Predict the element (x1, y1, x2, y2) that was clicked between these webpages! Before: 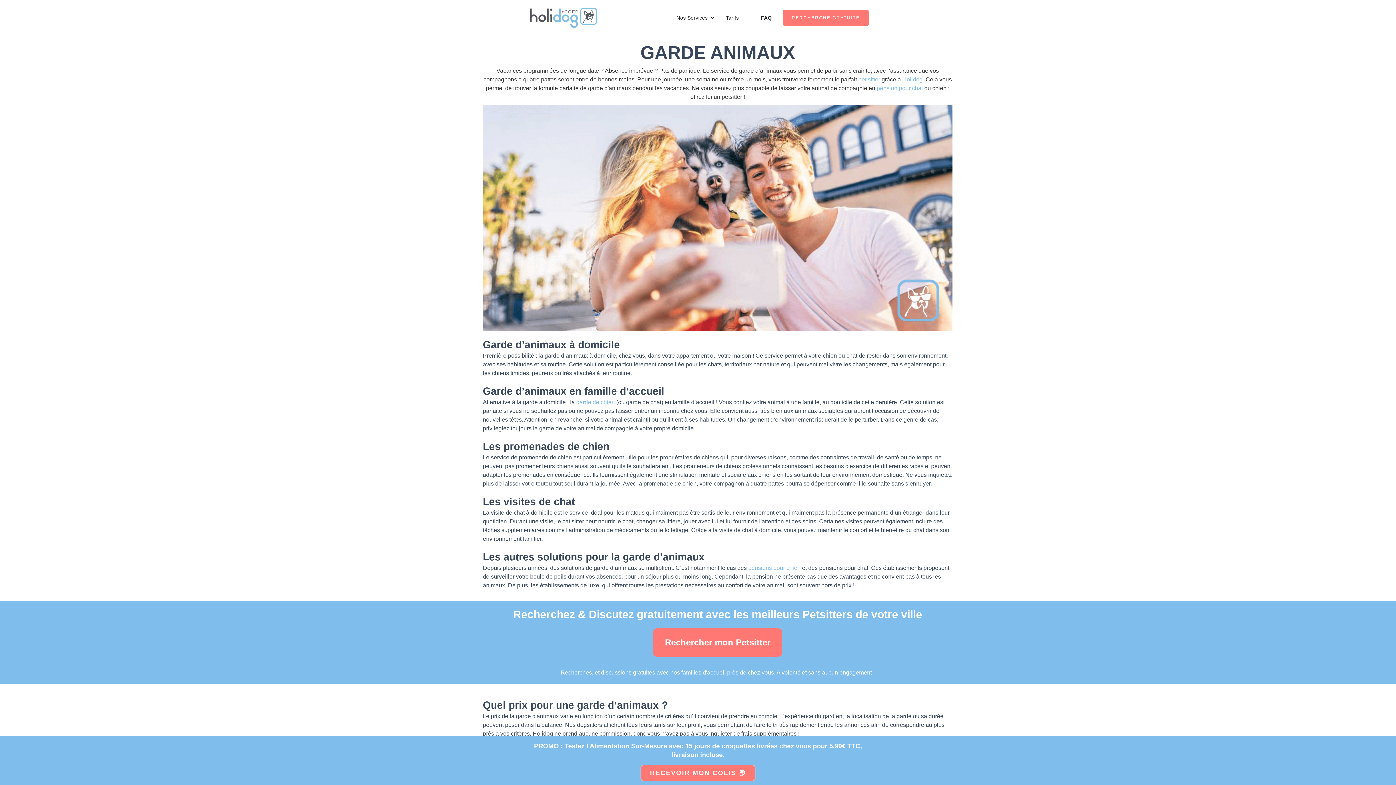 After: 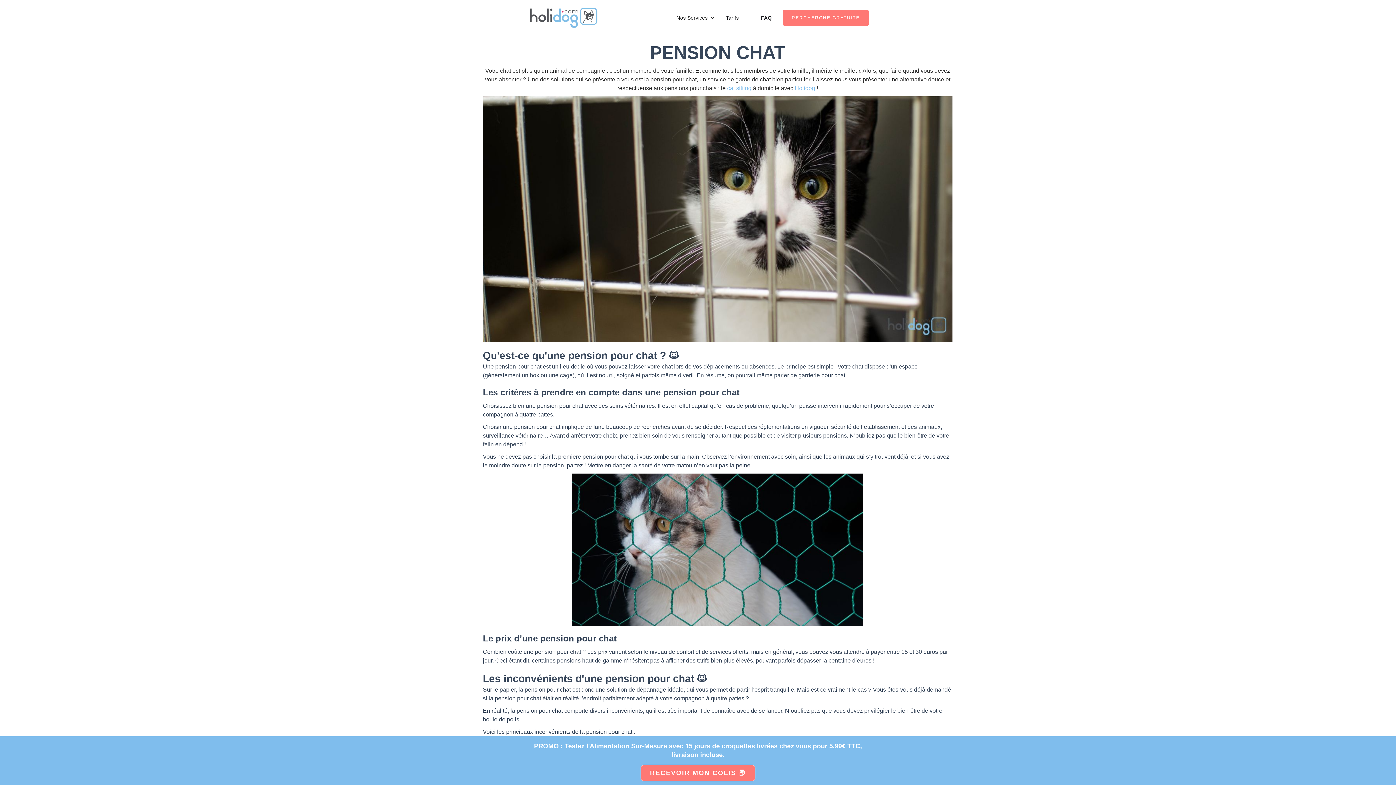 Action: label: pension pour chat bbox: (876, 85, 923, 91)